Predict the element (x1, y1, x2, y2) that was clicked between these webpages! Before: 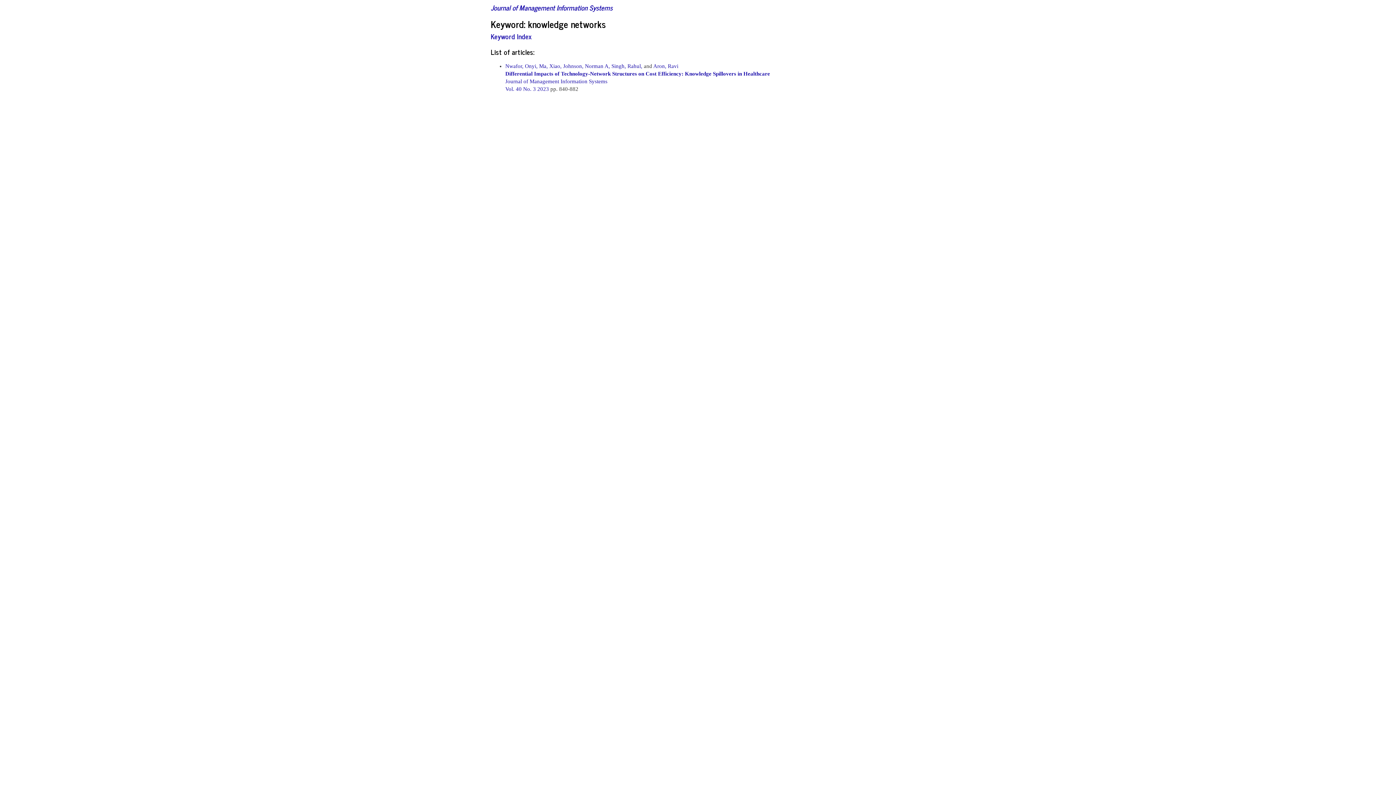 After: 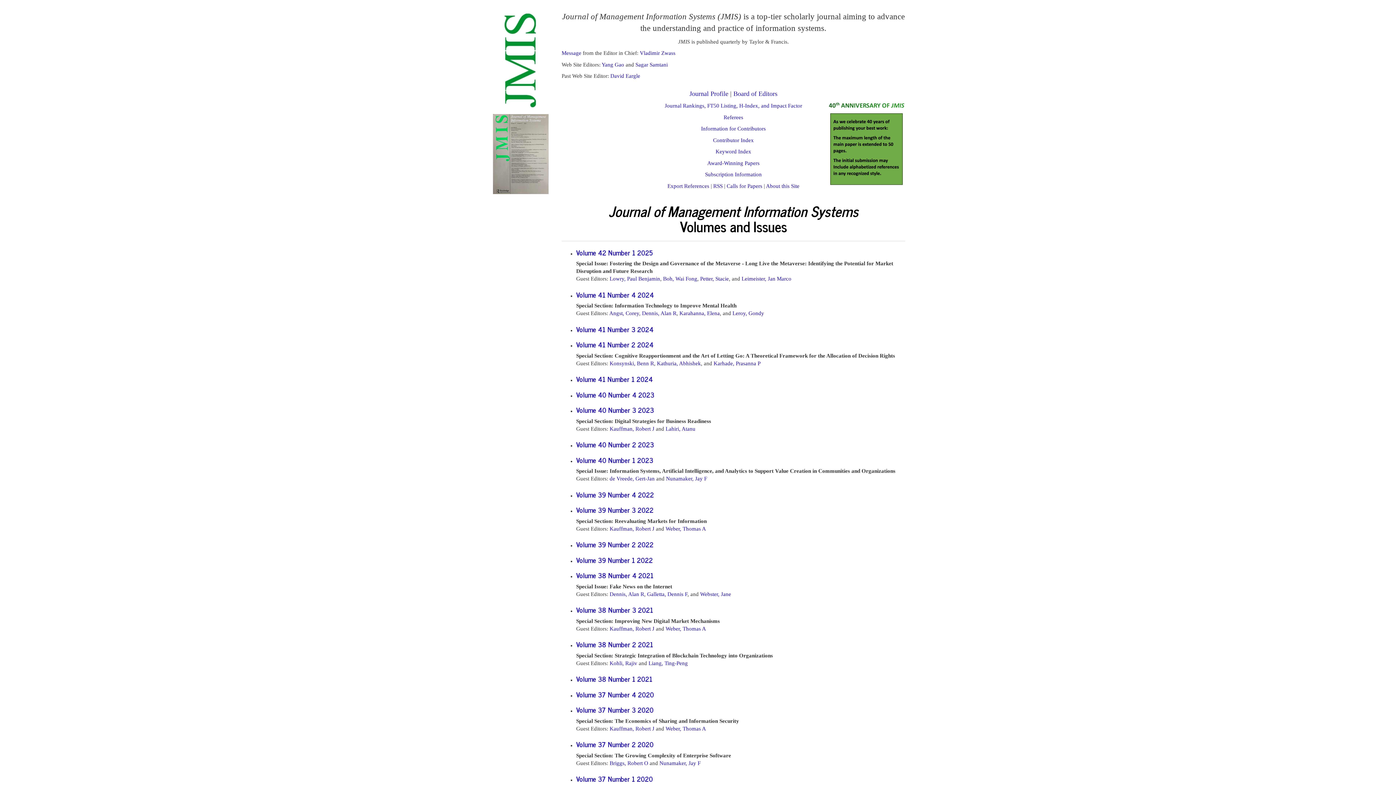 Action: bbox: (505, 78, 607, 84) label: Journal of Management Information Systems